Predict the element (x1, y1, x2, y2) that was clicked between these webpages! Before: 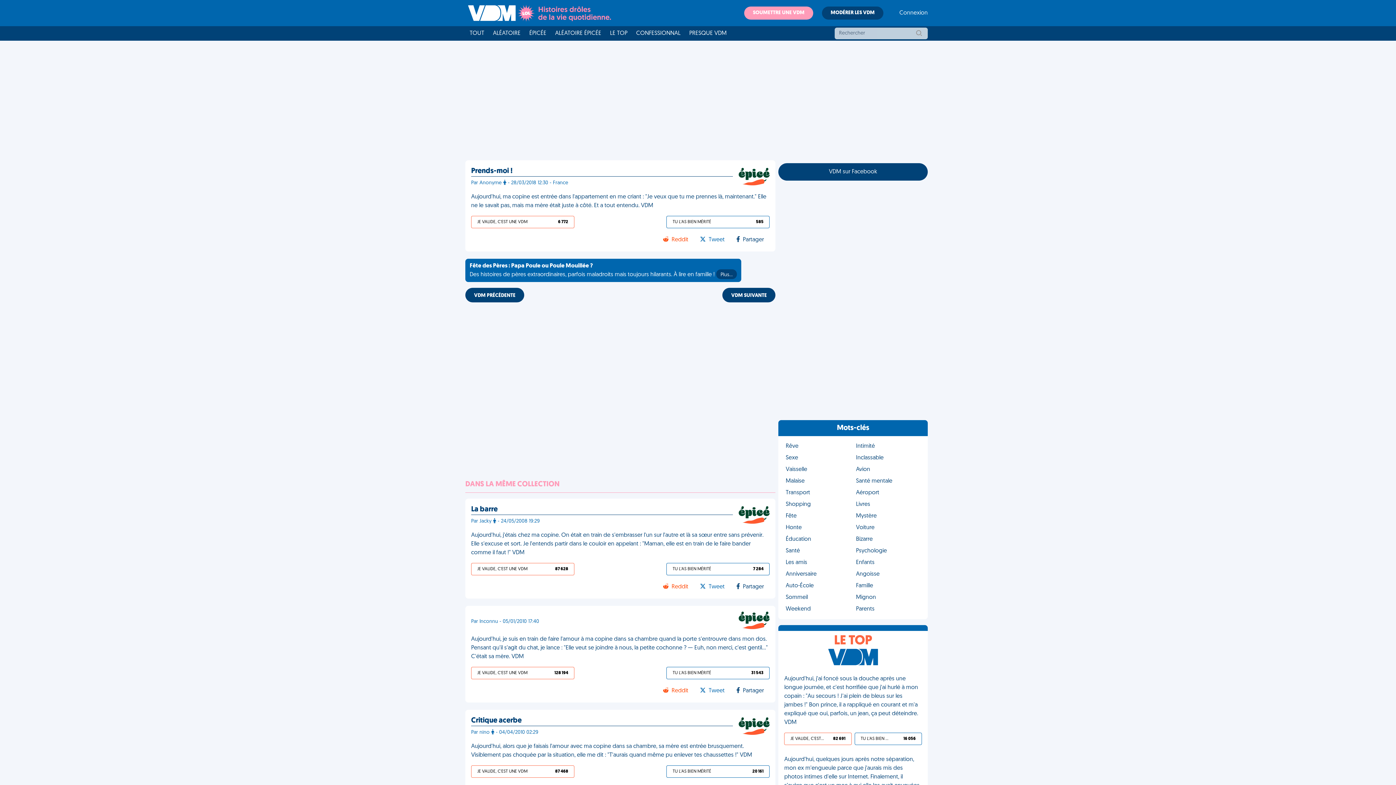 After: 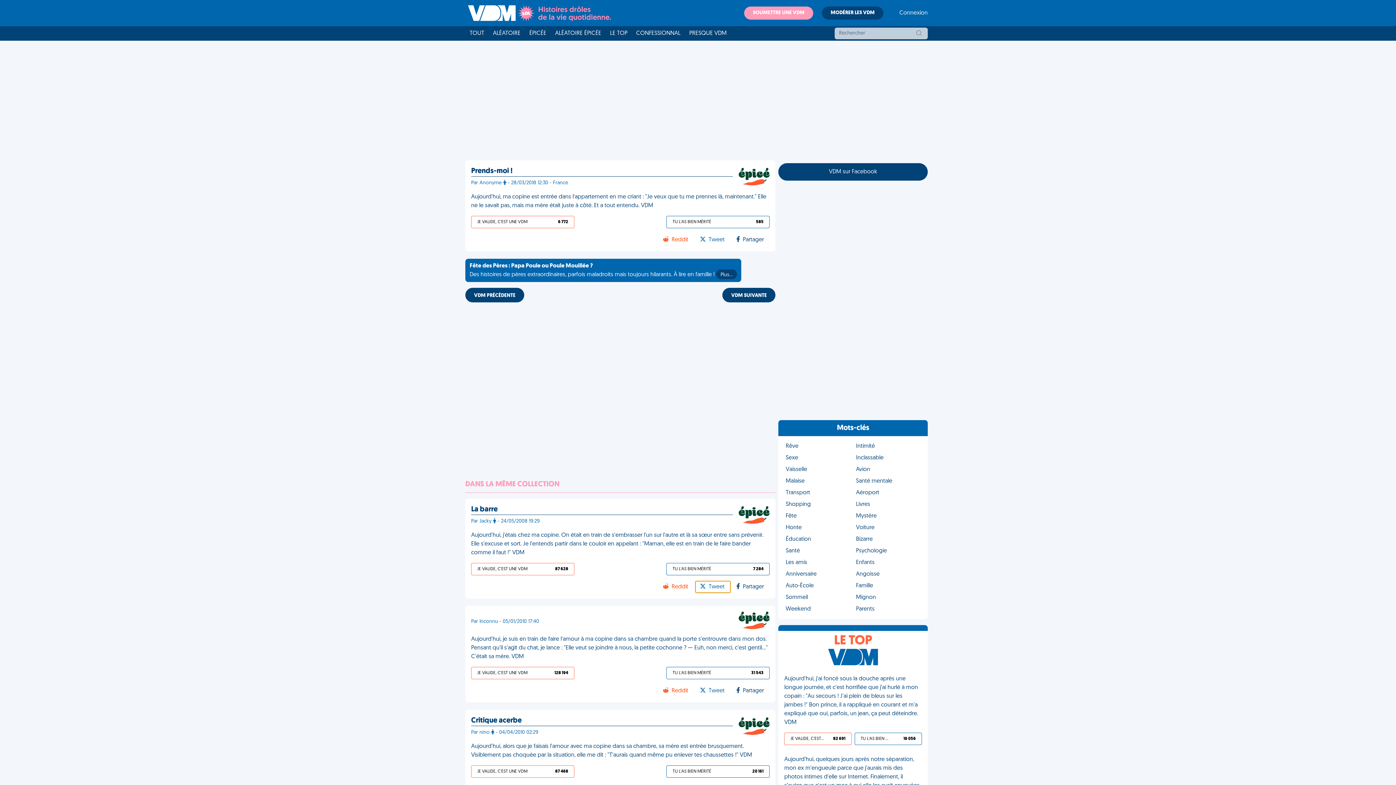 Action: bbox: (695, 494, 730, 506) label: Tweet